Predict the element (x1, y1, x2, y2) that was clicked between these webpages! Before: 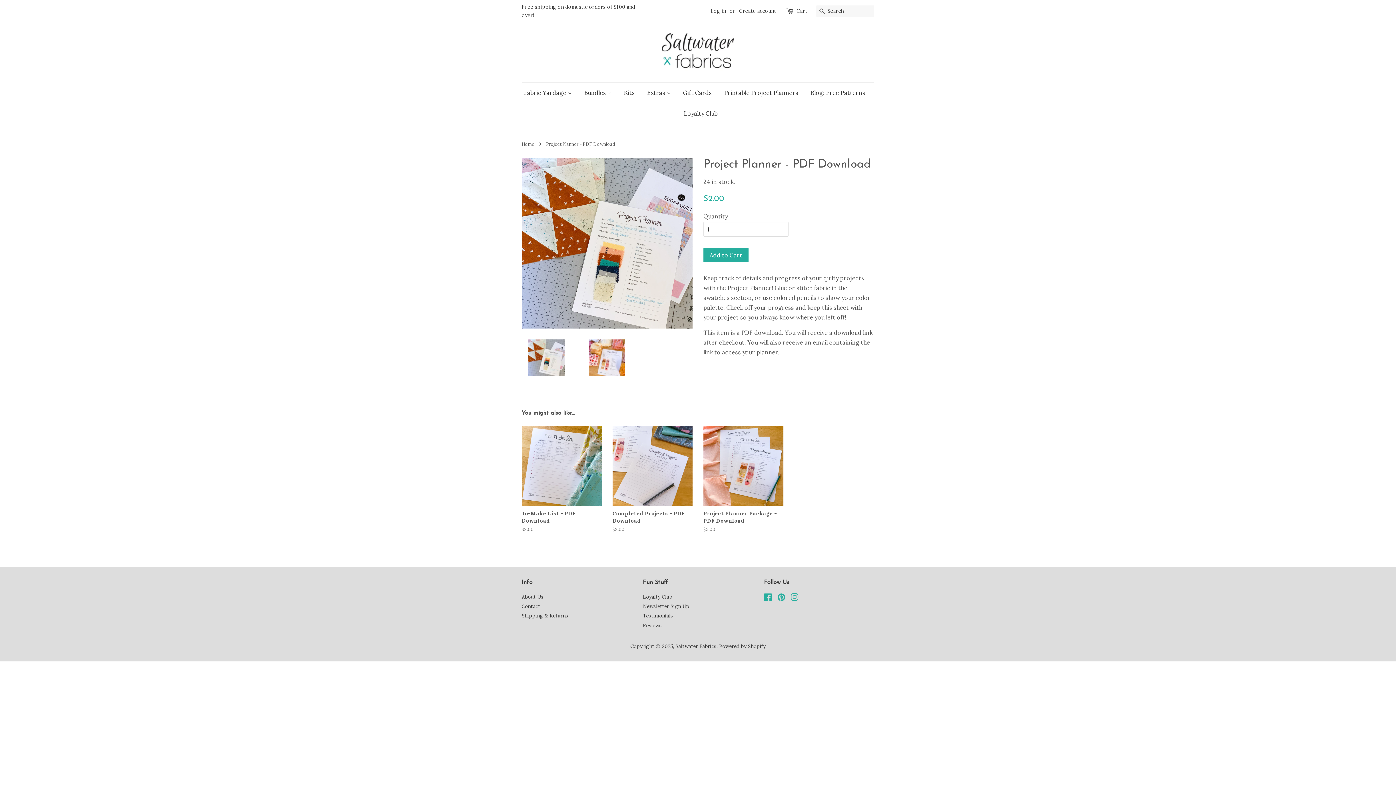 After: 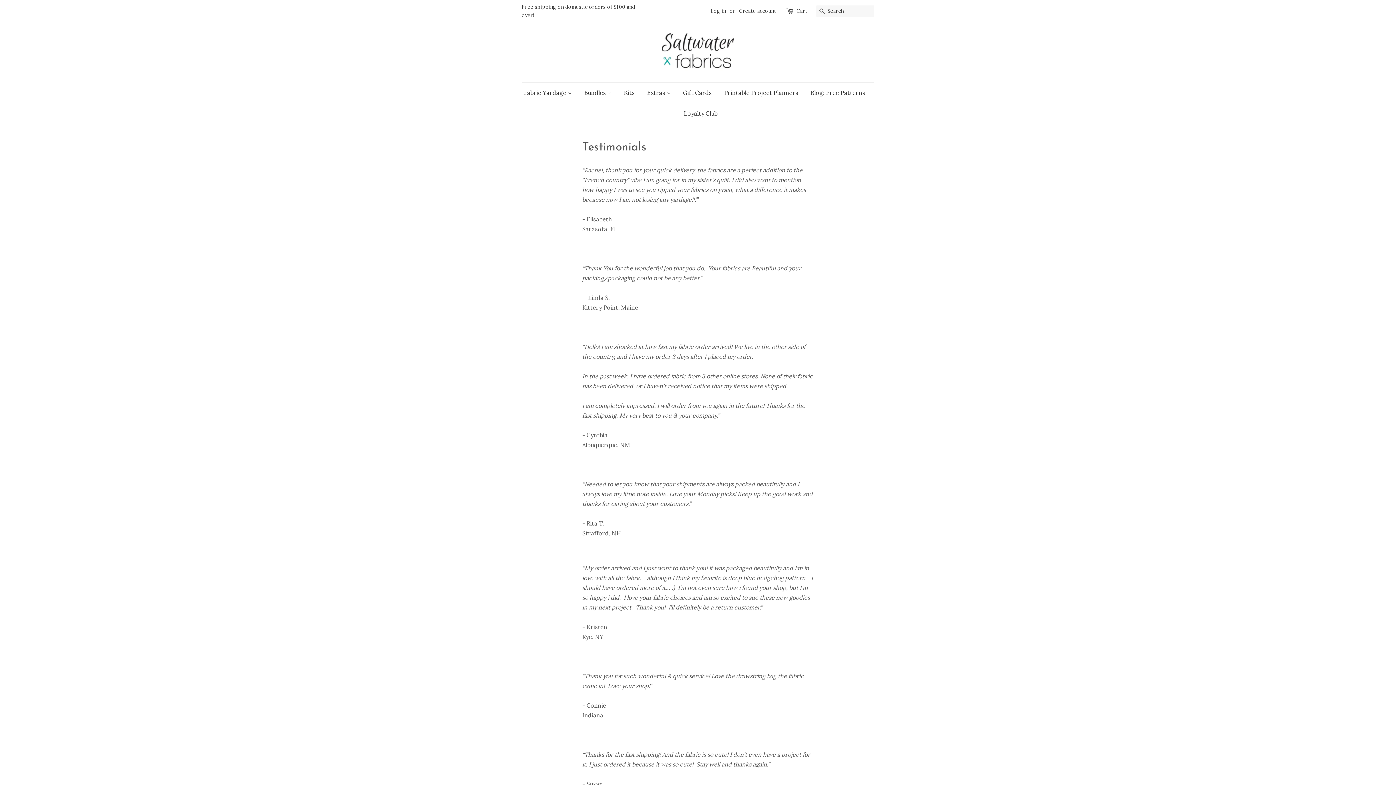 Action: label: Testimonials bbox: (643, 612, 673, 619)